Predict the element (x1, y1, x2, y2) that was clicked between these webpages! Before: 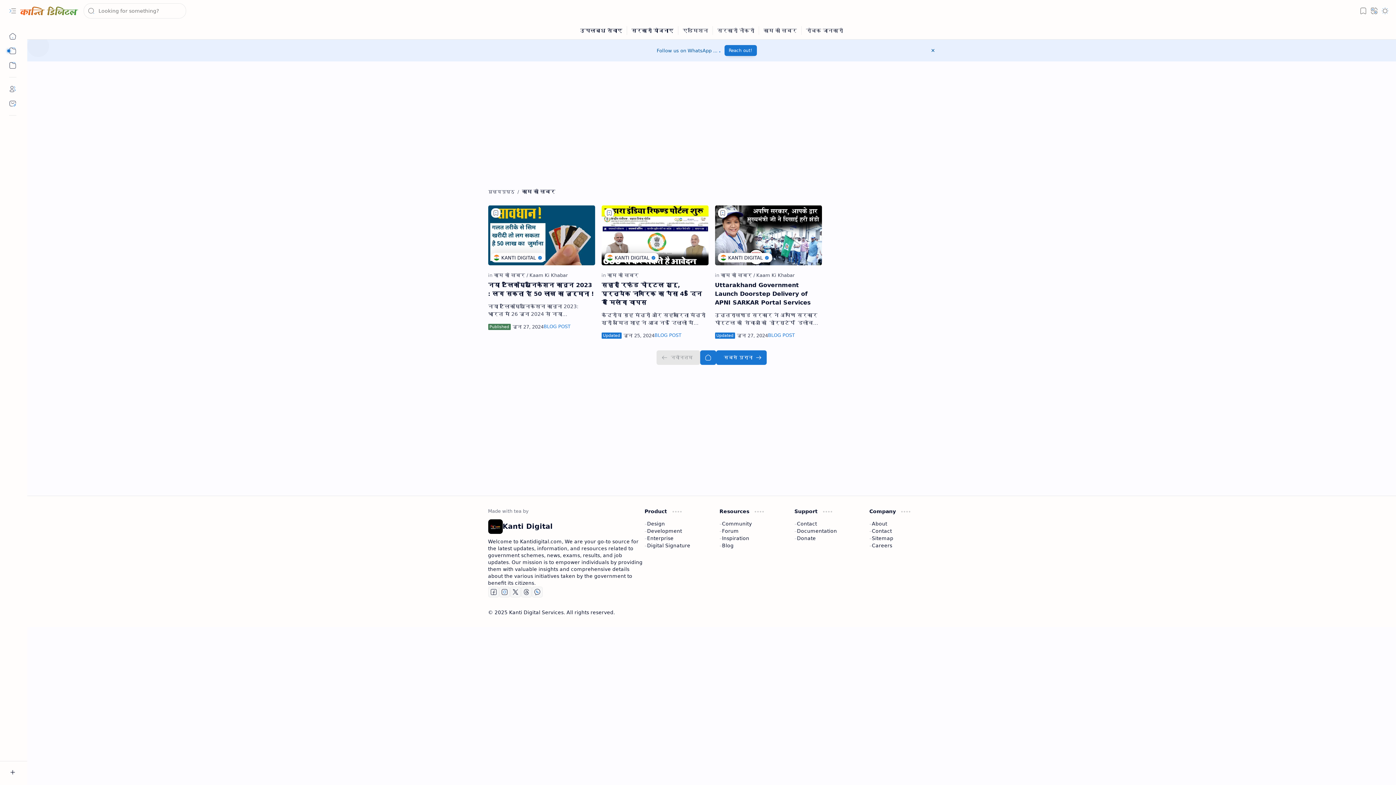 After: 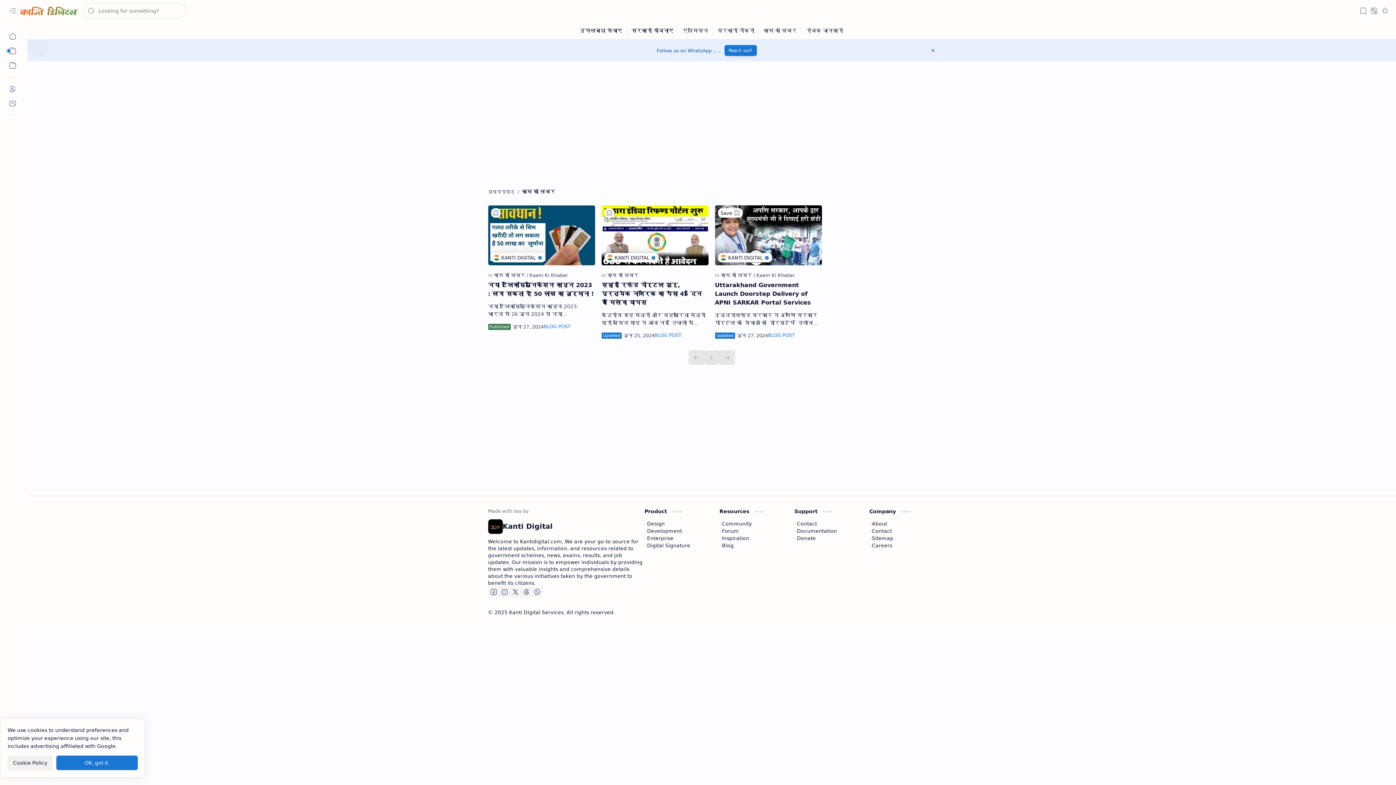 Action: label: Add to bookmark bbox: (718, 208, 727, 217)